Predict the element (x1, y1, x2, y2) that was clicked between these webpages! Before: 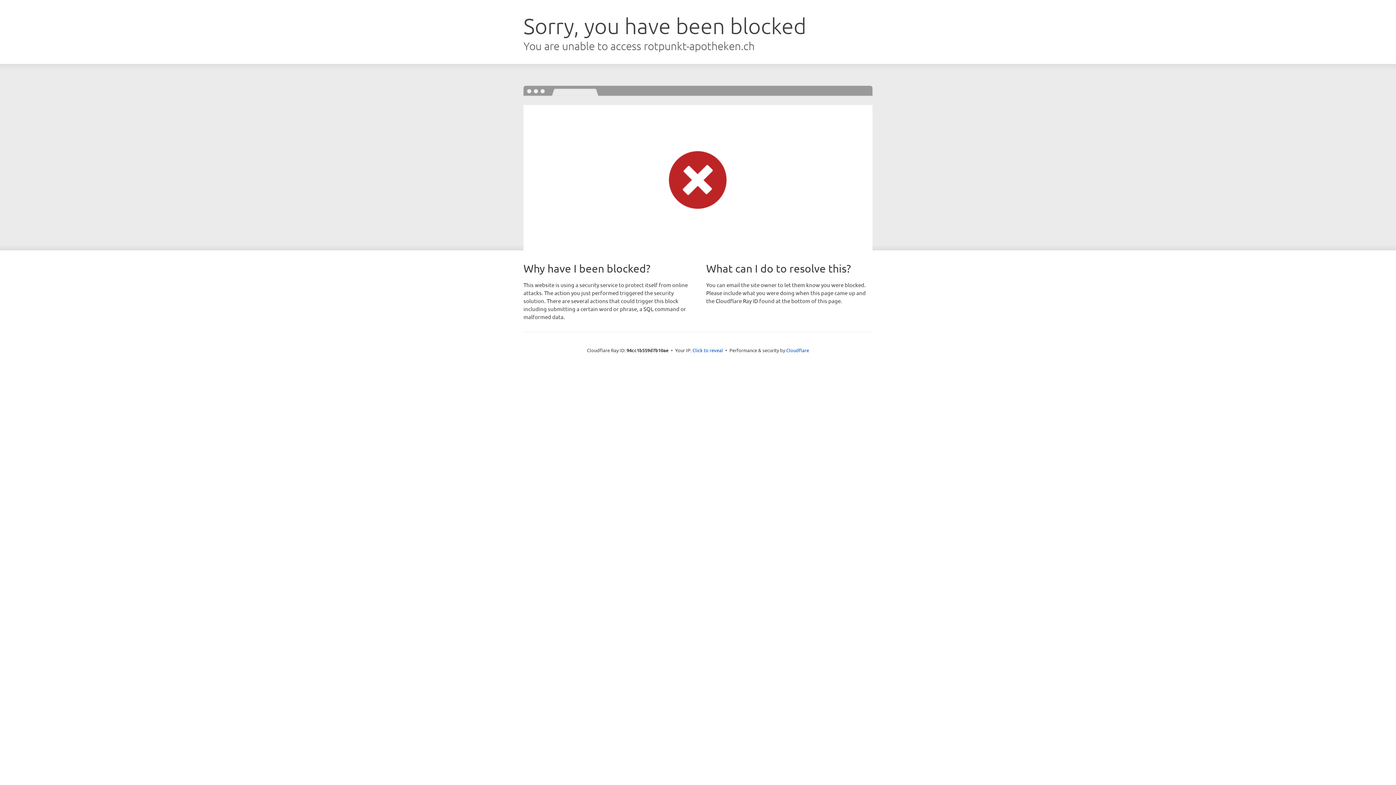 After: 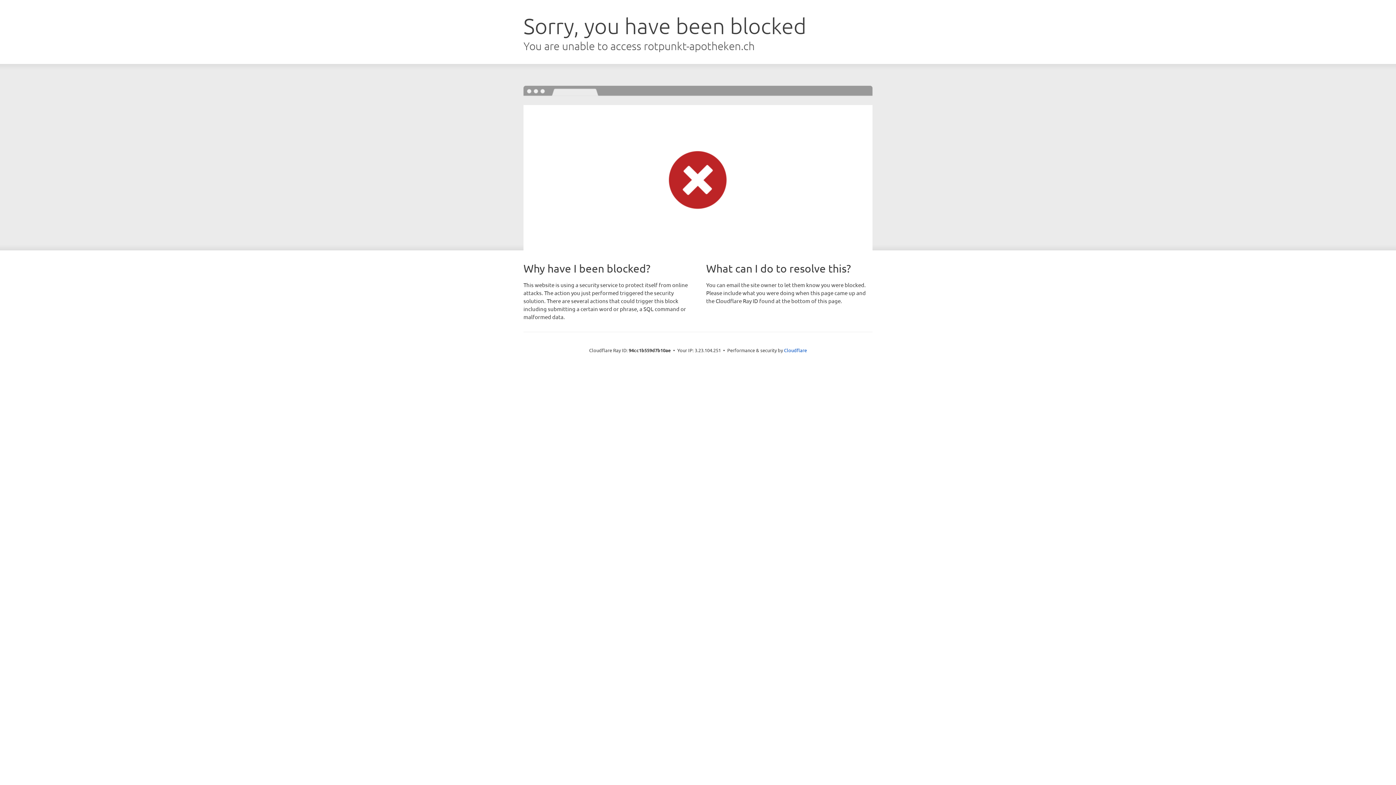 Action: label: Click to reveal bbox: (692, 346, 723, 353)